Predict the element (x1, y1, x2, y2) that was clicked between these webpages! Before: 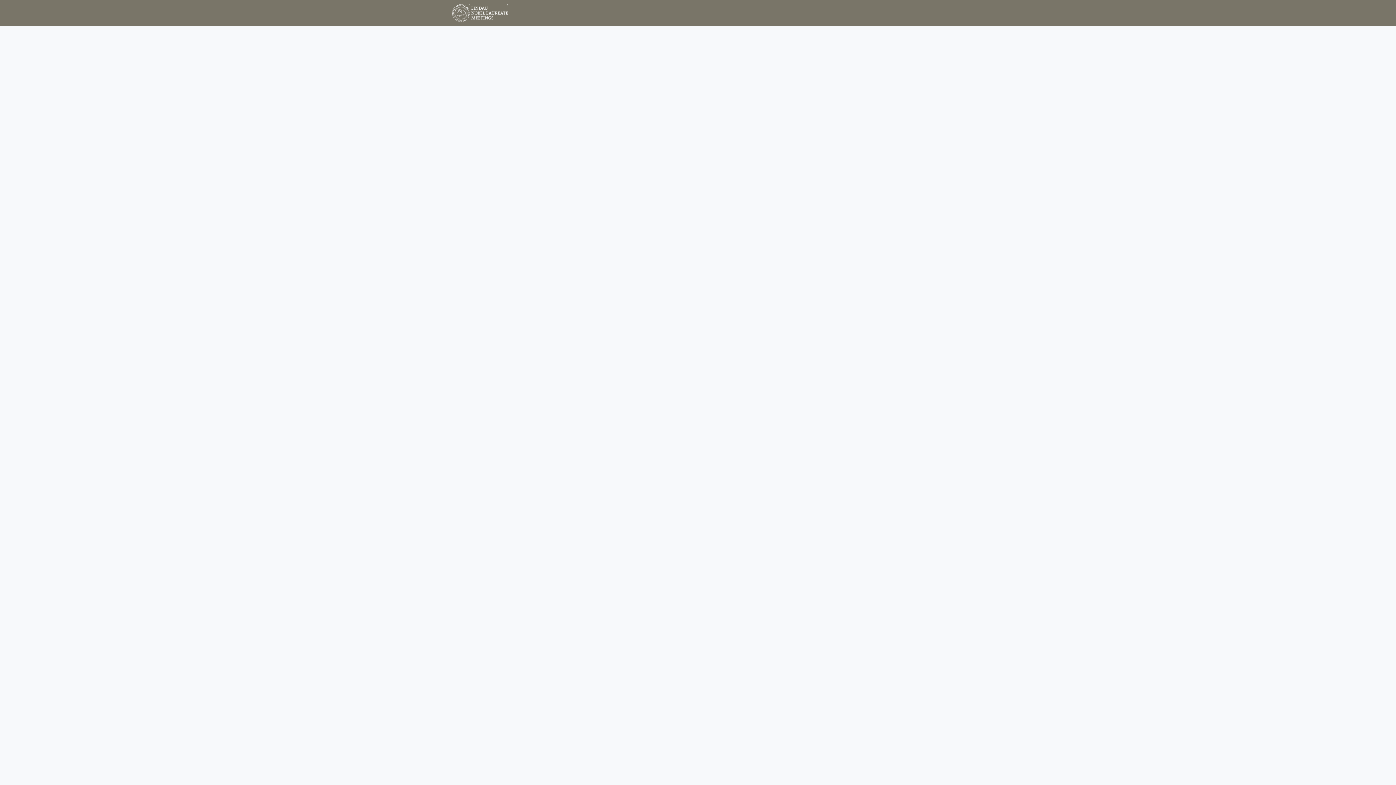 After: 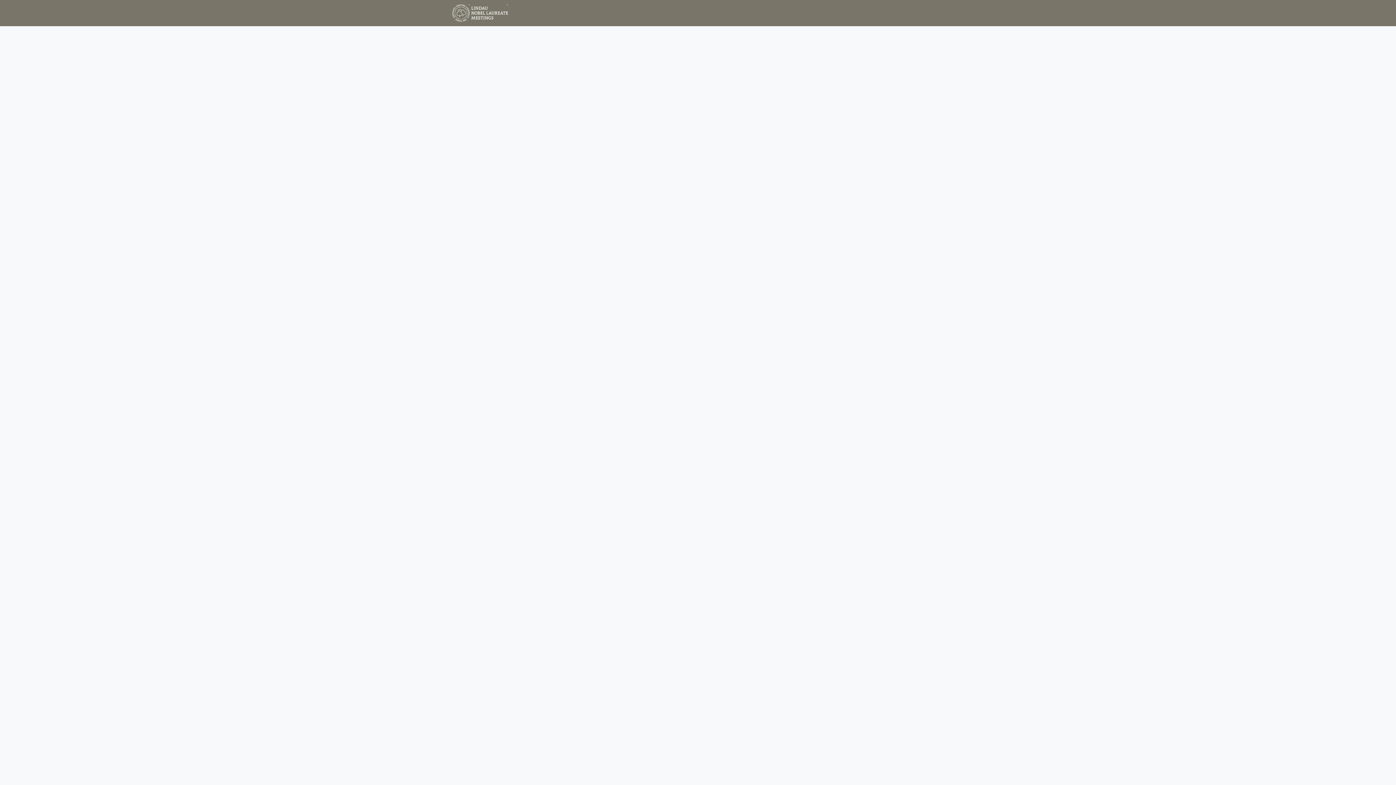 Action: label: Groups bbox: (571, 0, 598, 26)